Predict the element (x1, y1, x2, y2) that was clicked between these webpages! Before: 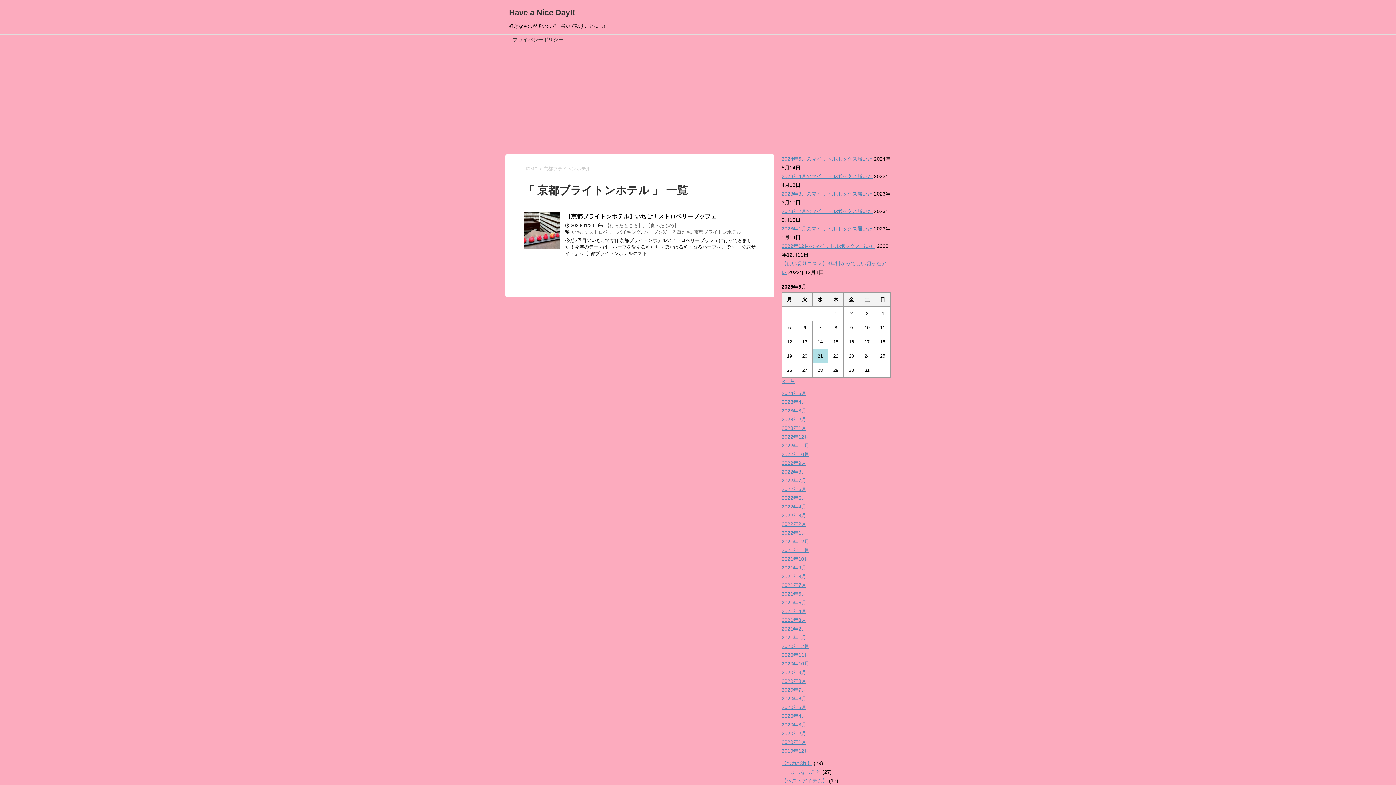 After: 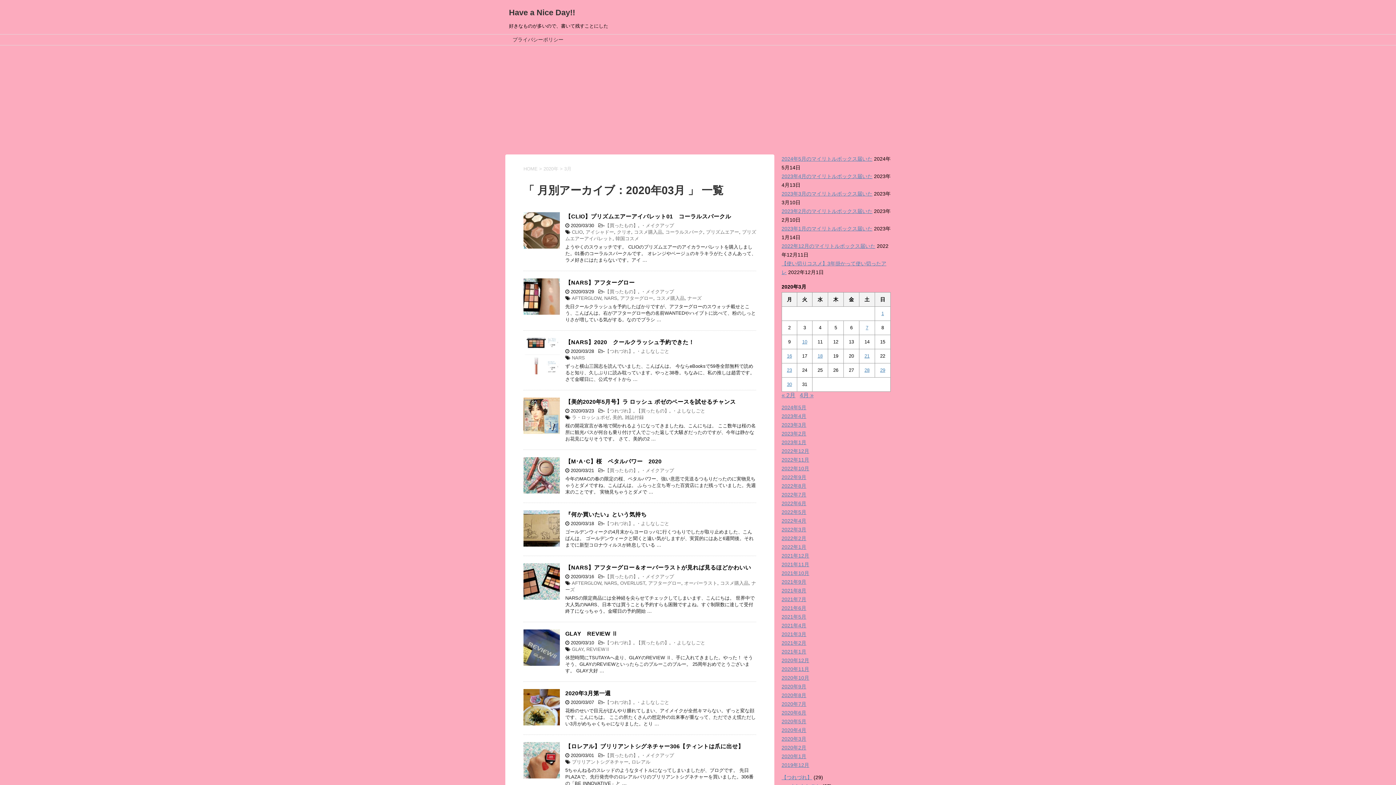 Action: label: 2020年3月 bbox: (781, 722, 806, 728)